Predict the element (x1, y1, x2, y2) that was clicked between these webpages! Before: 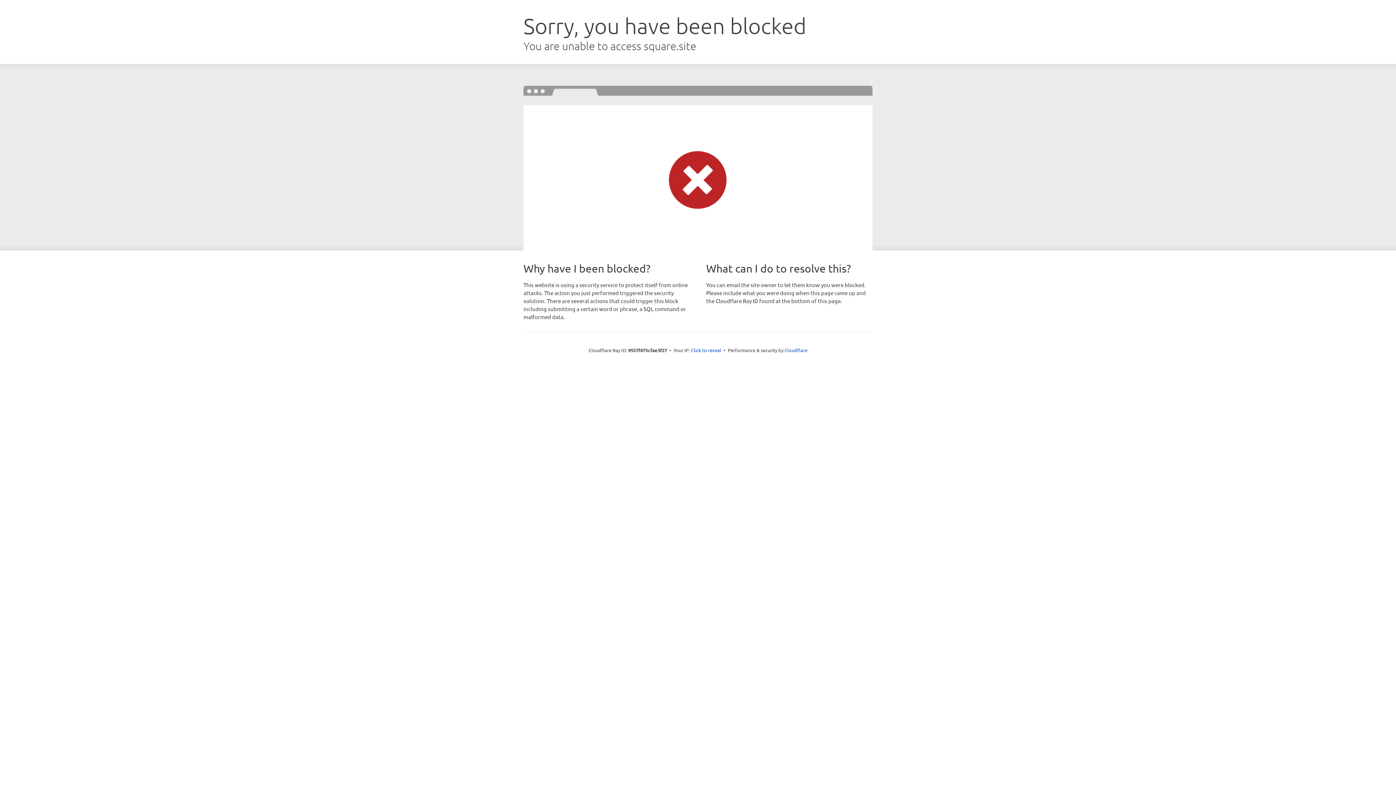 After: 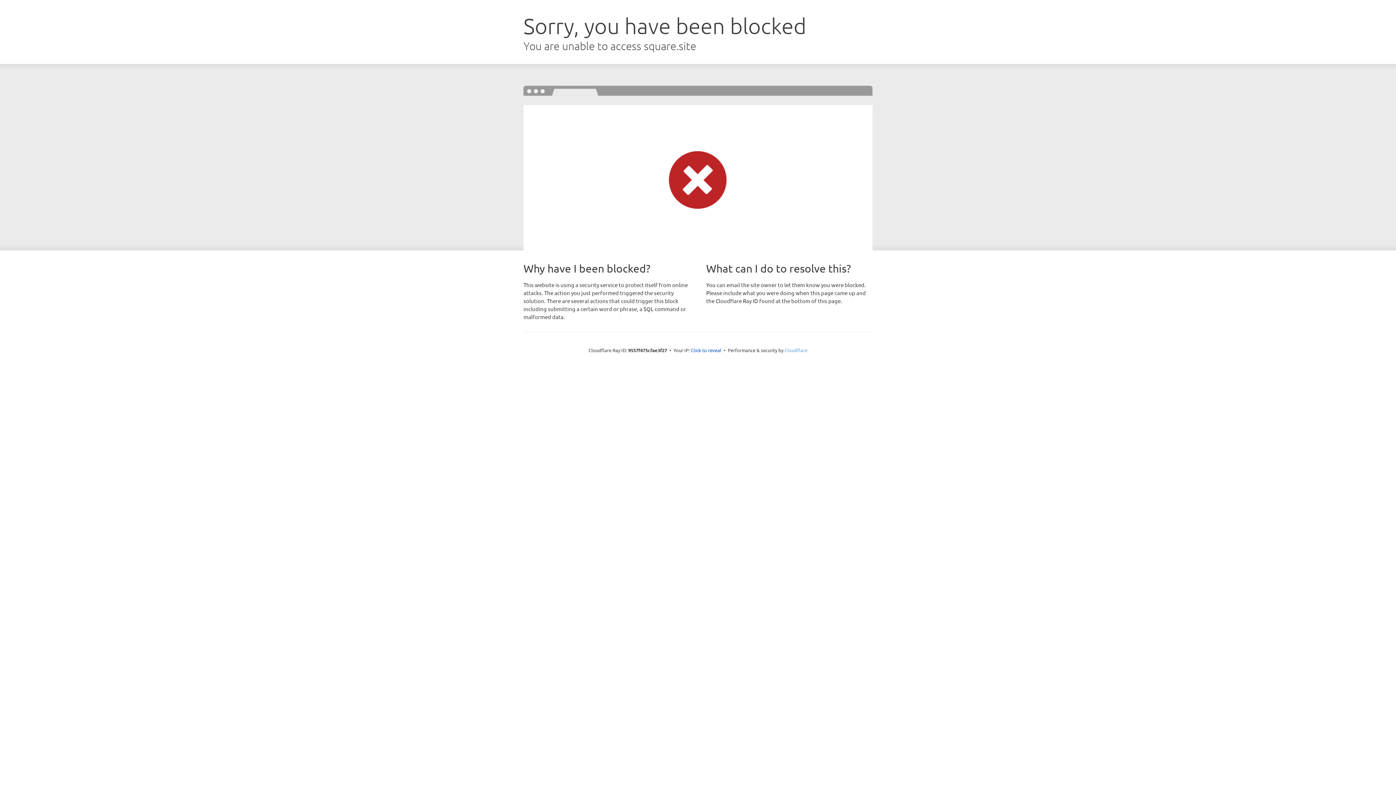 Action: bbox: (784, 347, 807, 353) label: Cloudflare